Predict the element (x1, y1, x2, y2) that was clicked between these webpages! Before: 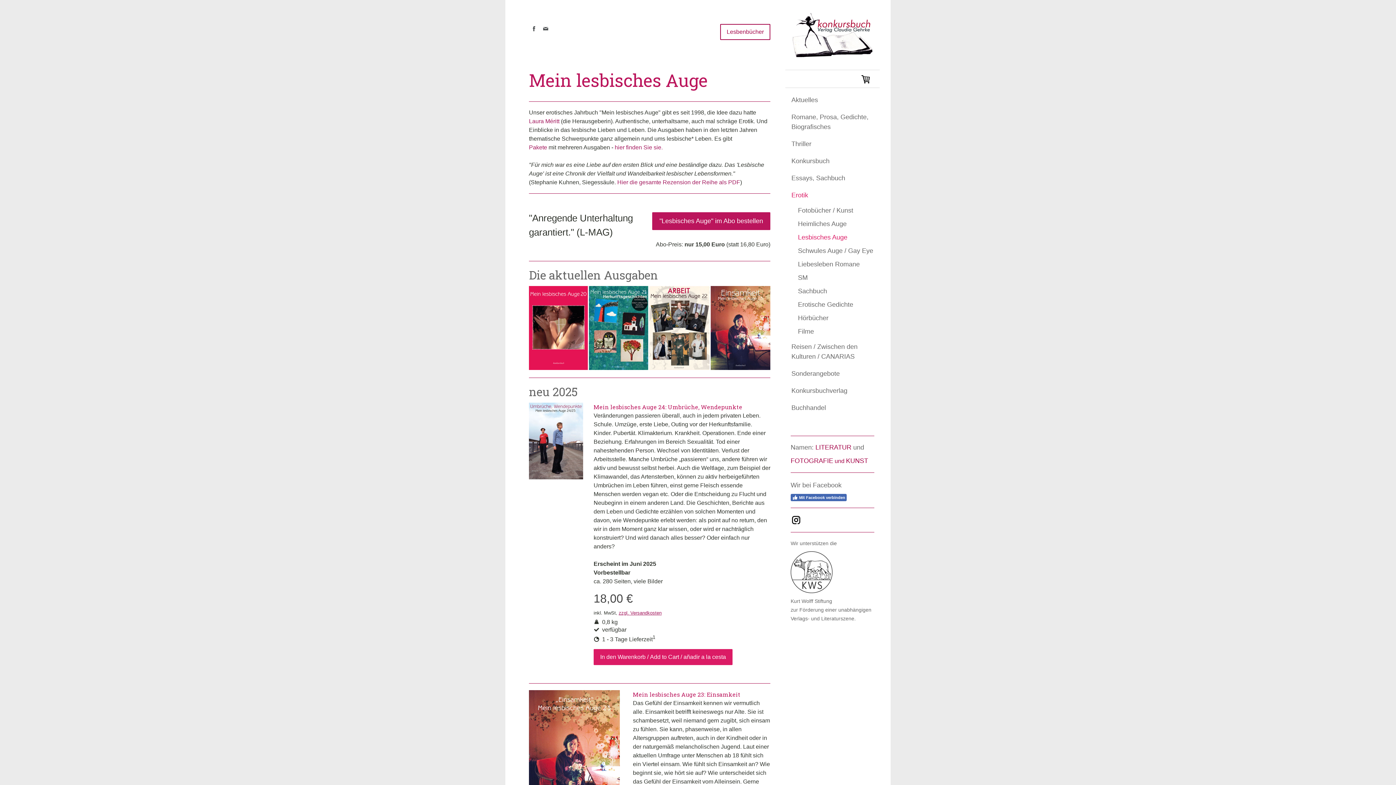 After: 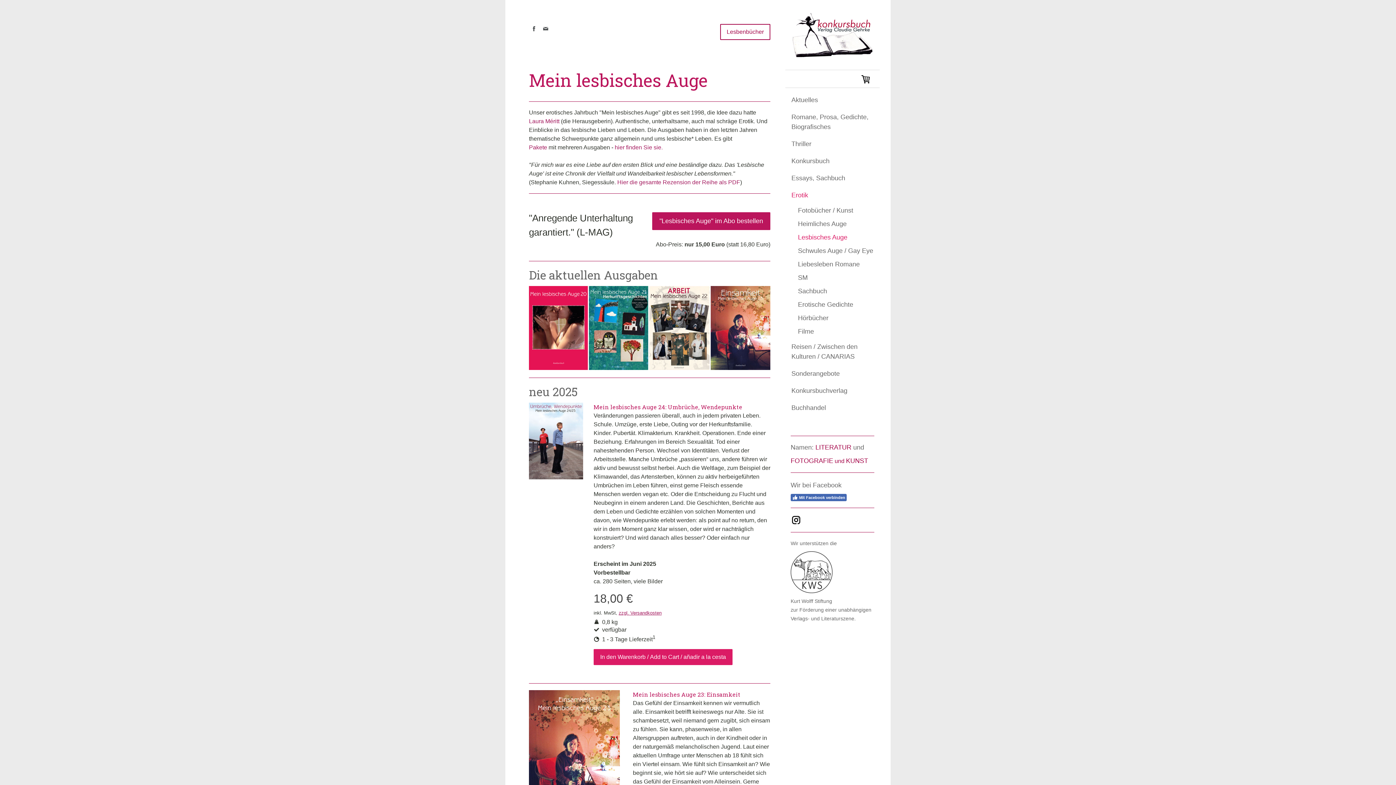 Action: bbox: (790, 516, 801, 522)